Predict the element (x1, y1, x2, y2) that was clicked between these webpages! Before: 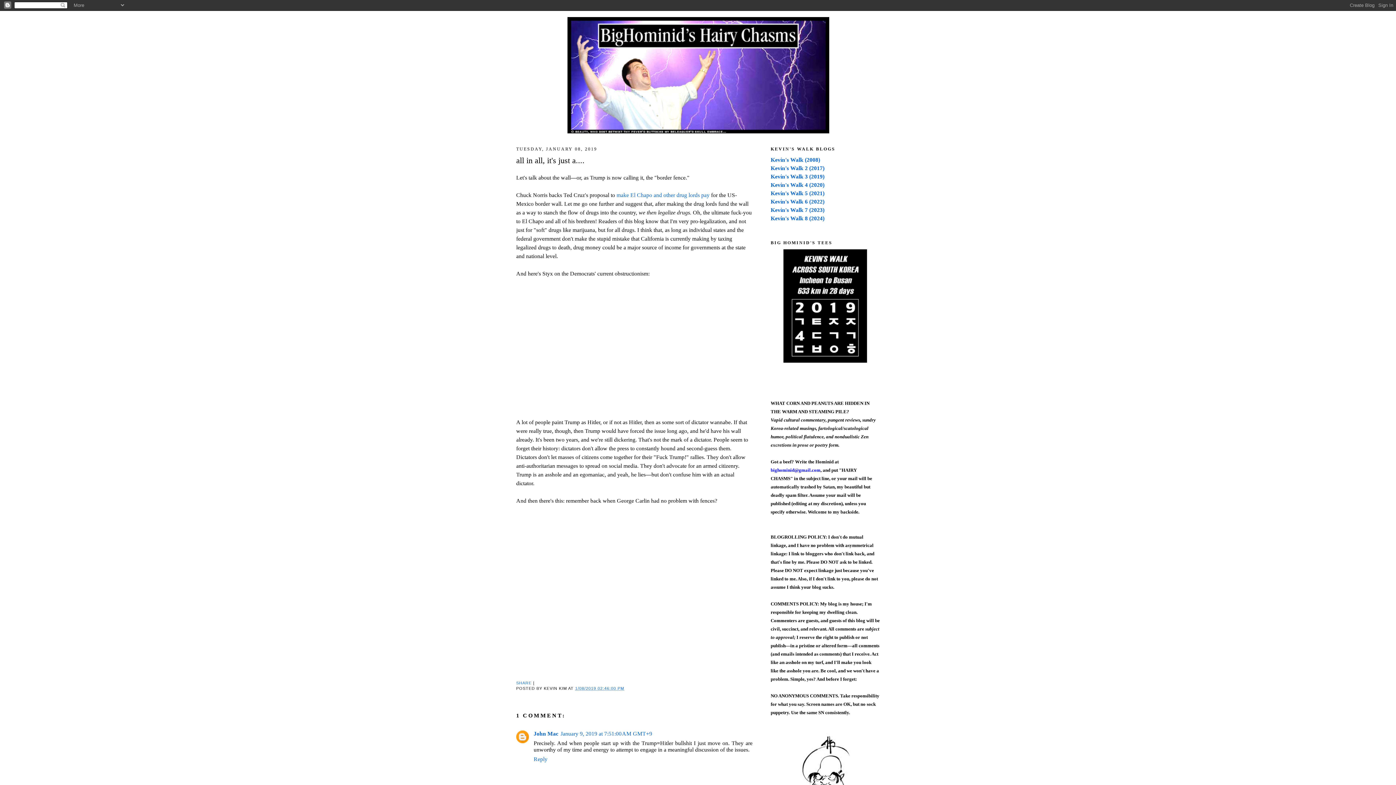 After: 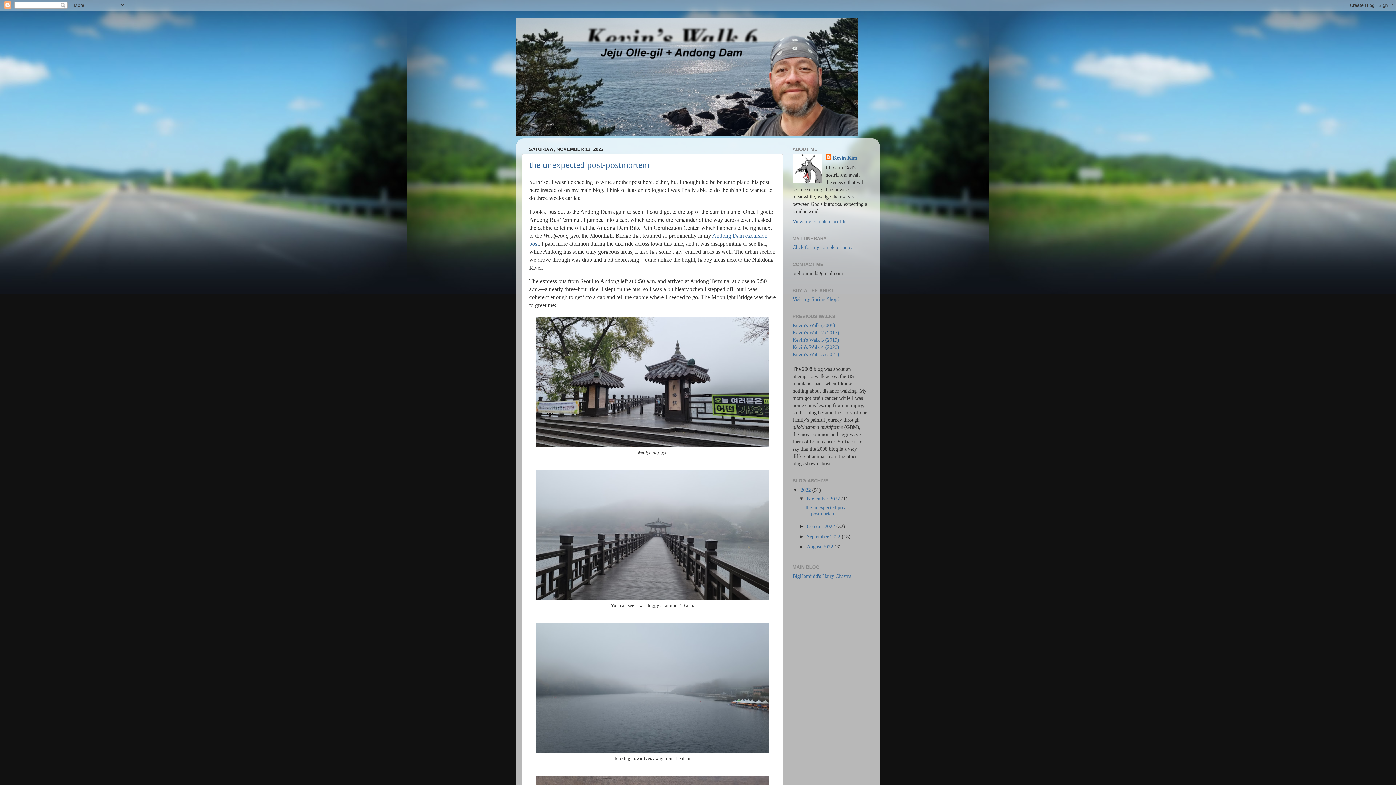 Action: label: Kevin's Walk 6 (2022) bbox: (770, 198, 824, 204)